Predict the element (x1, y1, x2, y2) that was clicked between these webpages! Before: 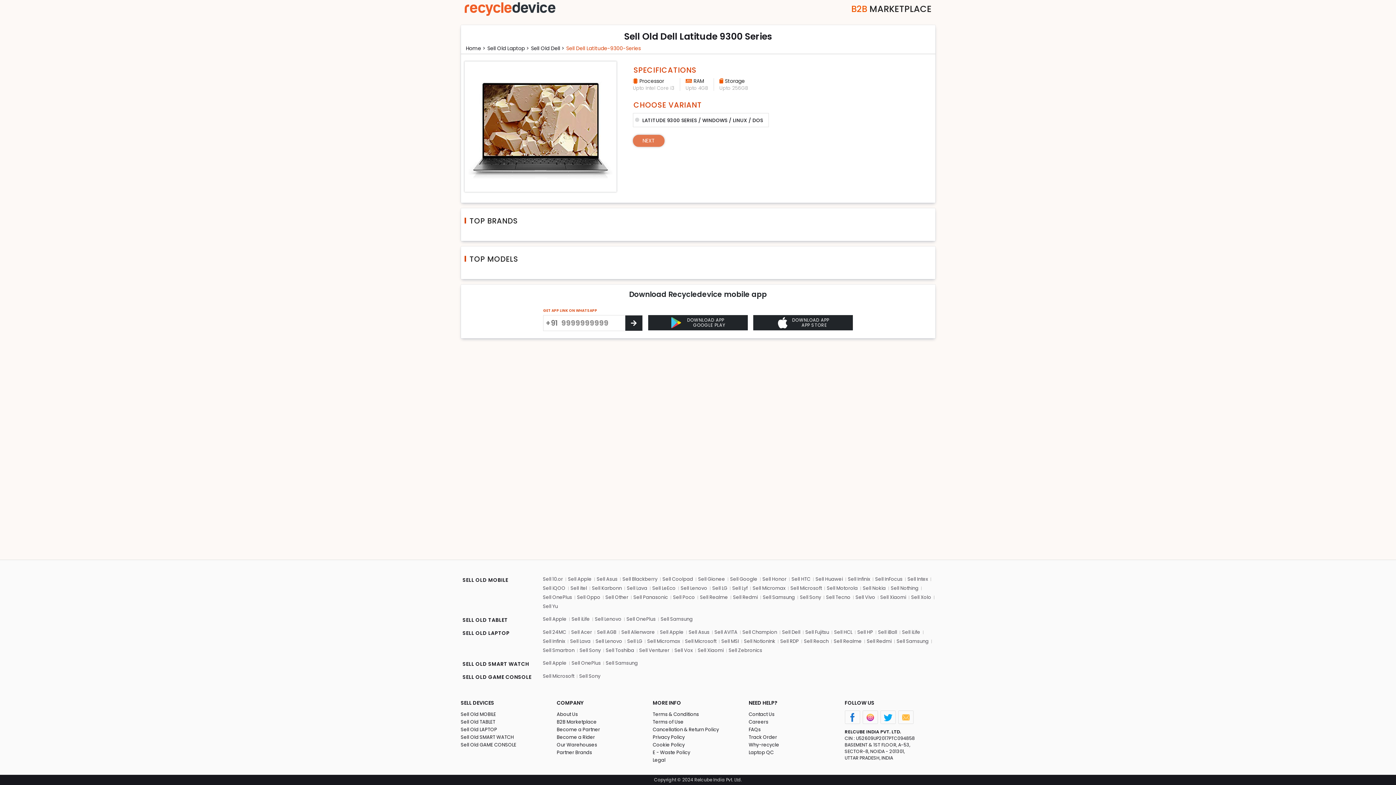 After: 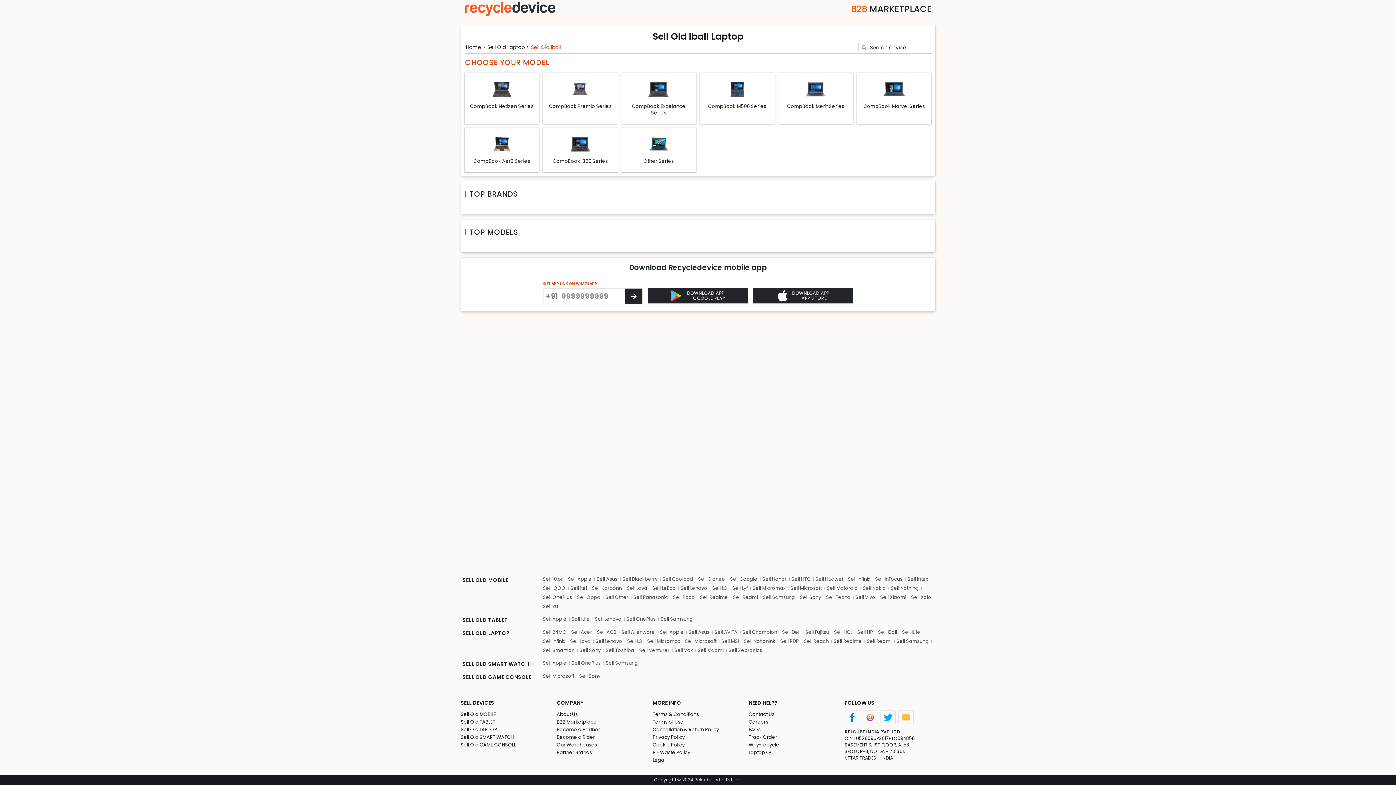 Action: label: Sell iBall bbox: (876, 628, 899, 637)